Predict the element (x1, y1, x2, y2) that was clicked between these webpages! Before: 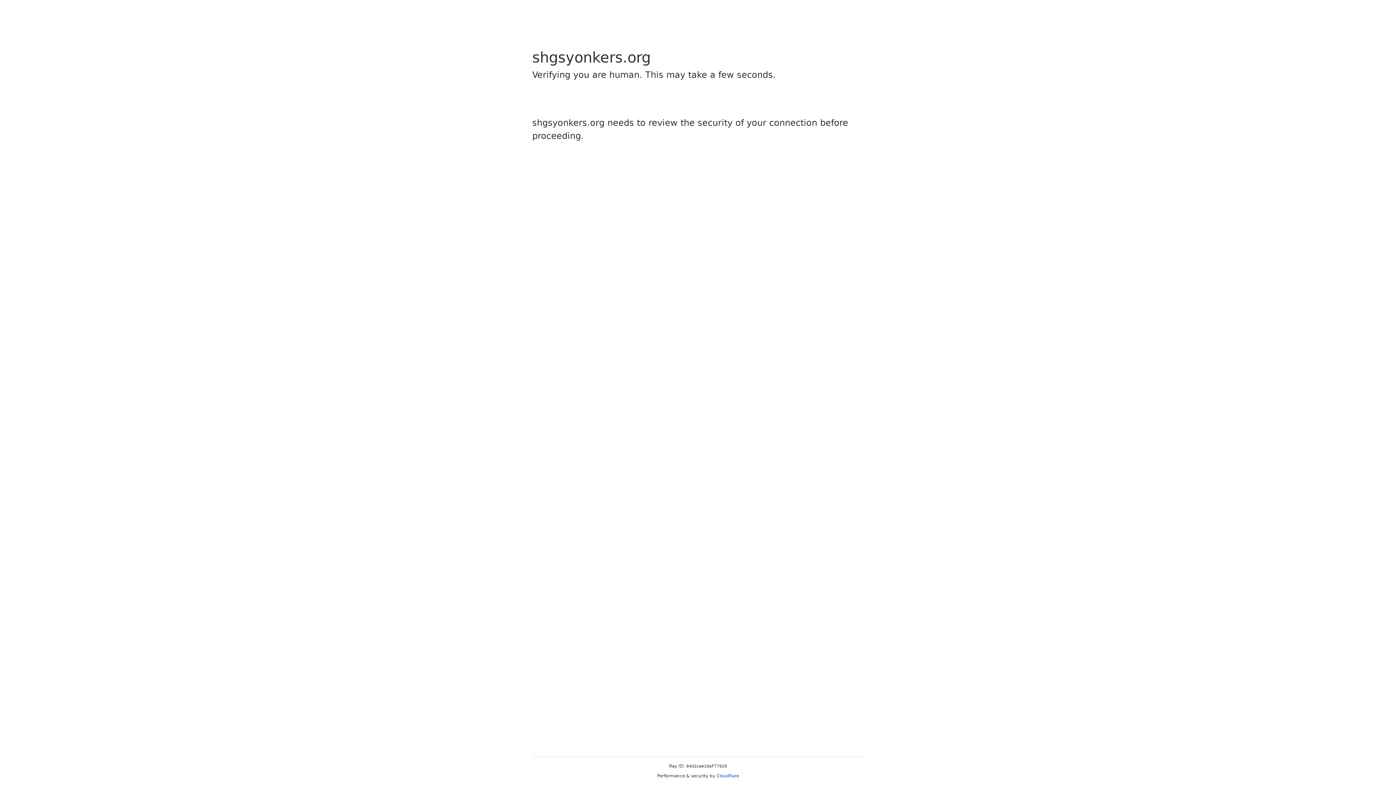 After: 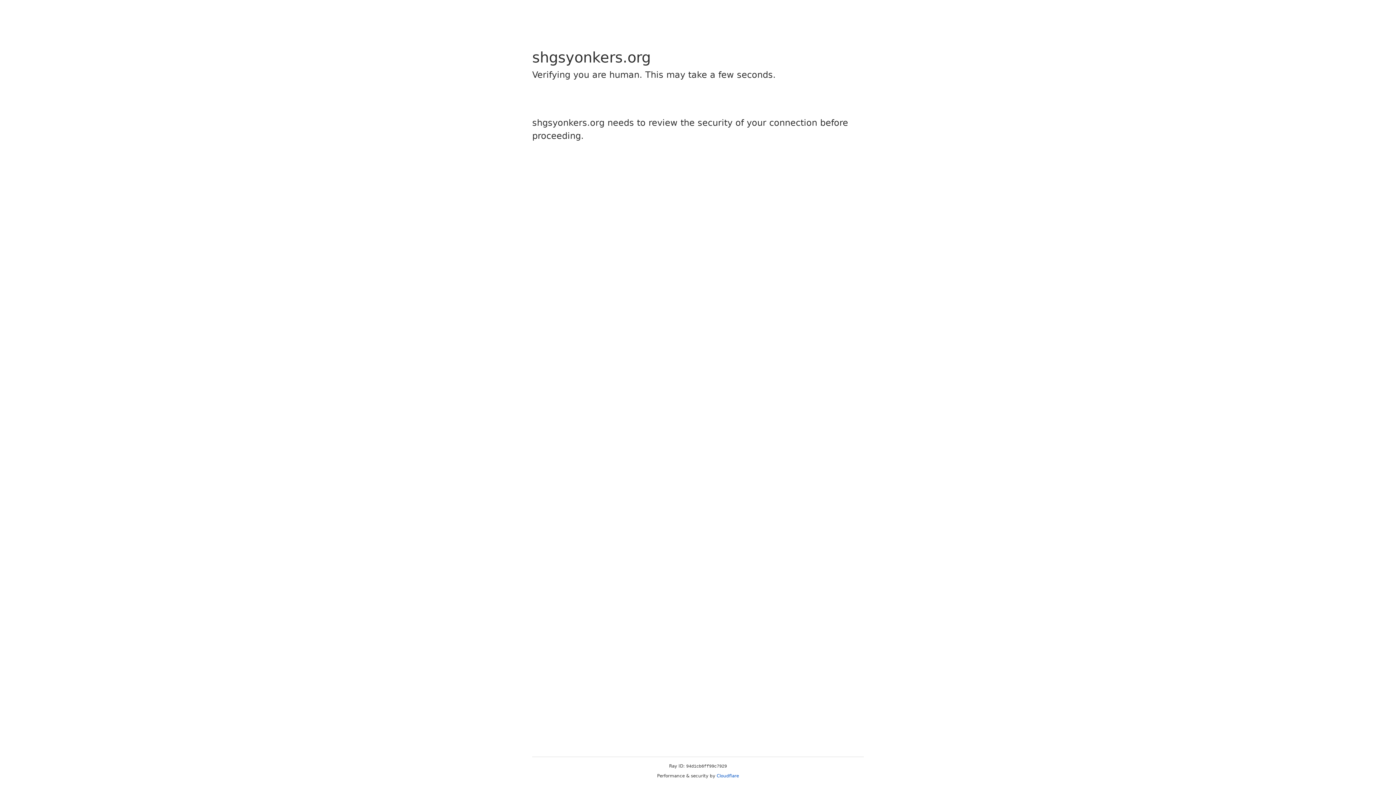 Action: bbox: (716, 773, 739, 778) label: Cloudflare